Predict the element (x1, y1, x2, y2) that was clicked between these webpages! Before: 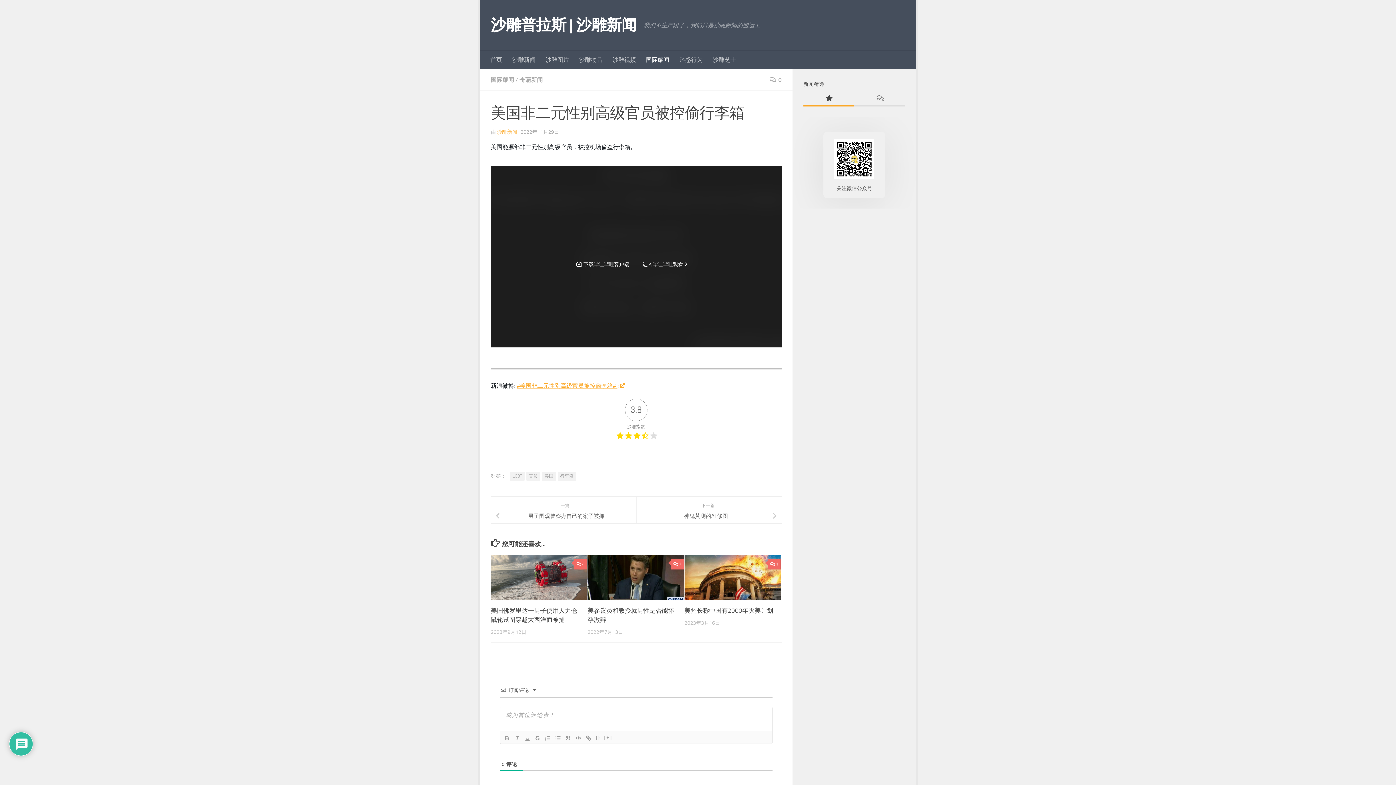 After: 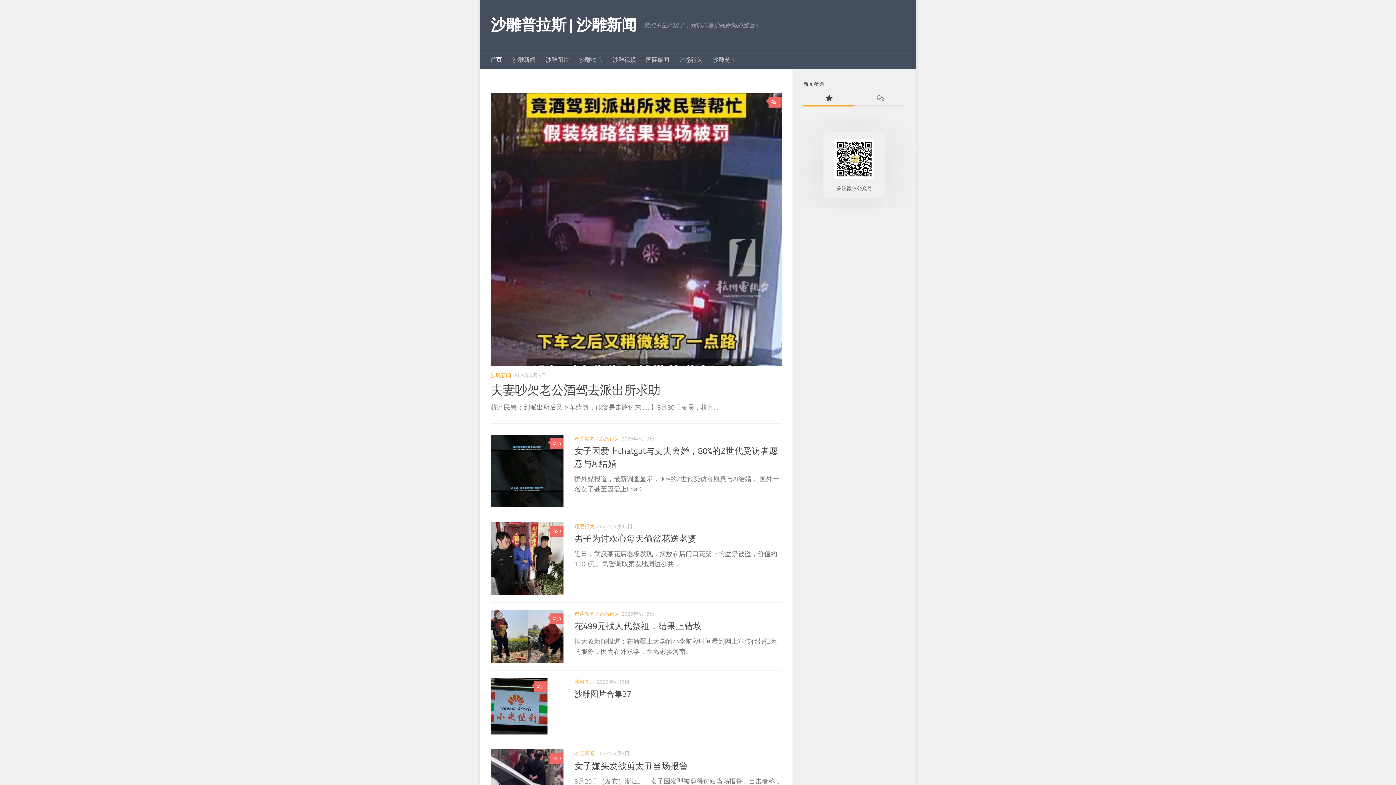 Action: bbox: (497, 129, 517, 135) label: 沙雕新闻